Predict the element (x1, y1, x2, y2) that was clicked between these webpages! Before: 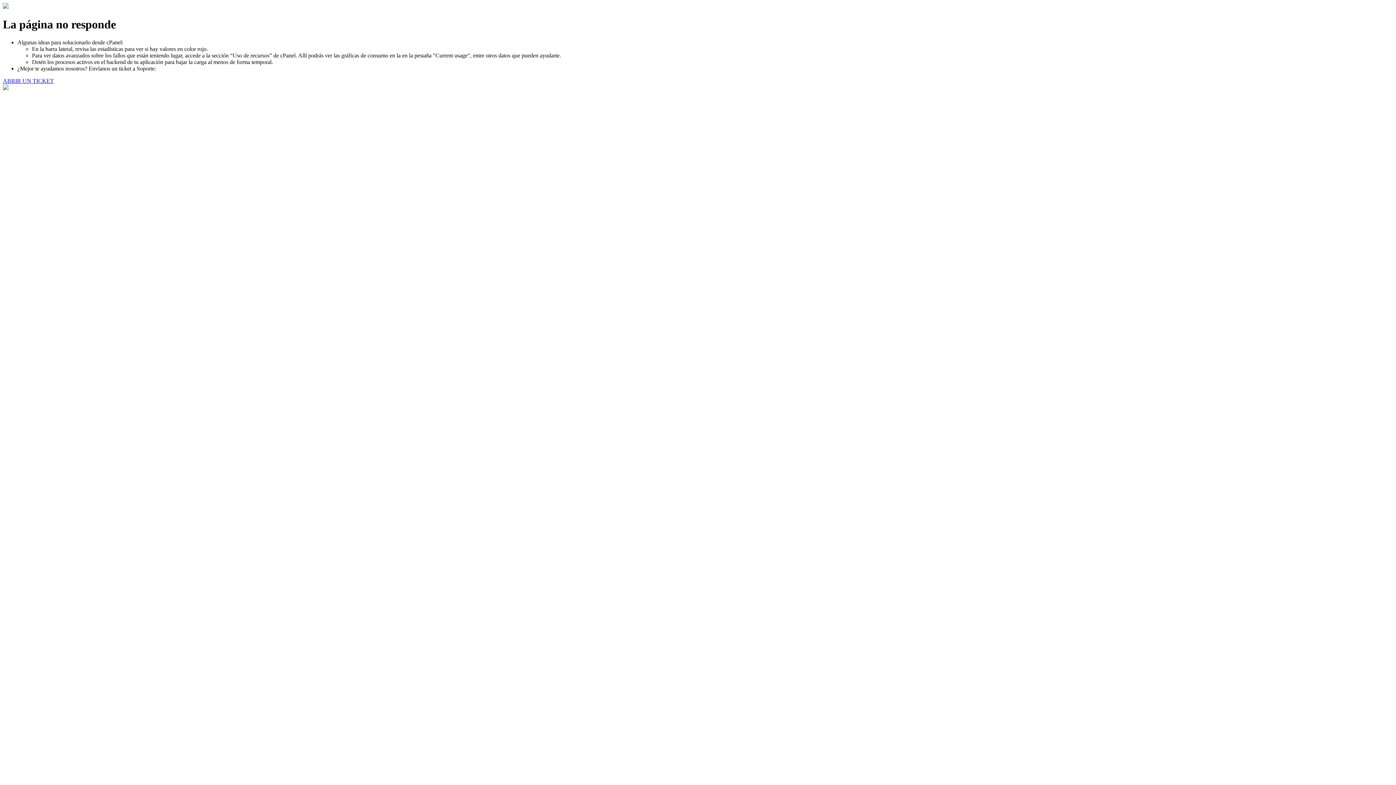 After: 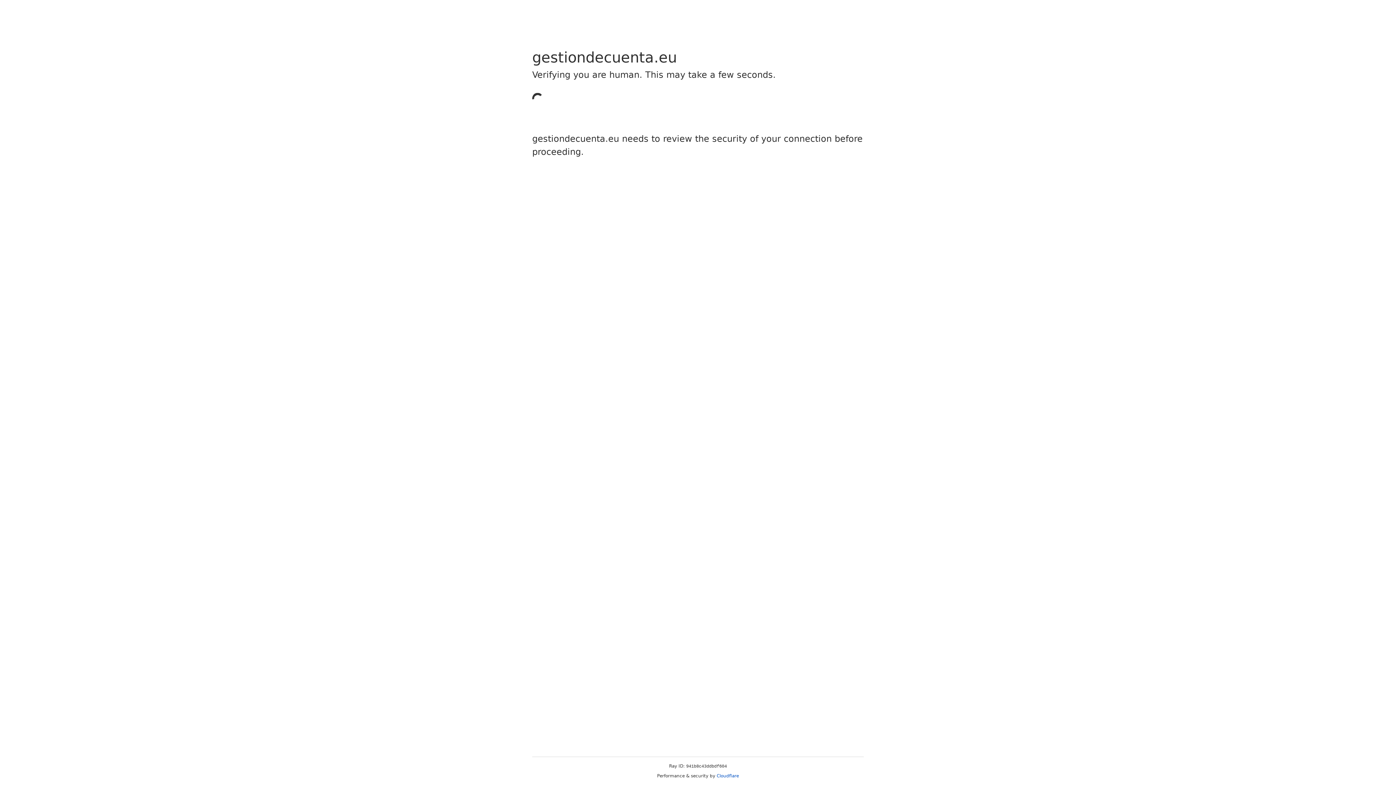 Action: label: ABRIR UN TICKET bbox: (2, 77, 53, 83)